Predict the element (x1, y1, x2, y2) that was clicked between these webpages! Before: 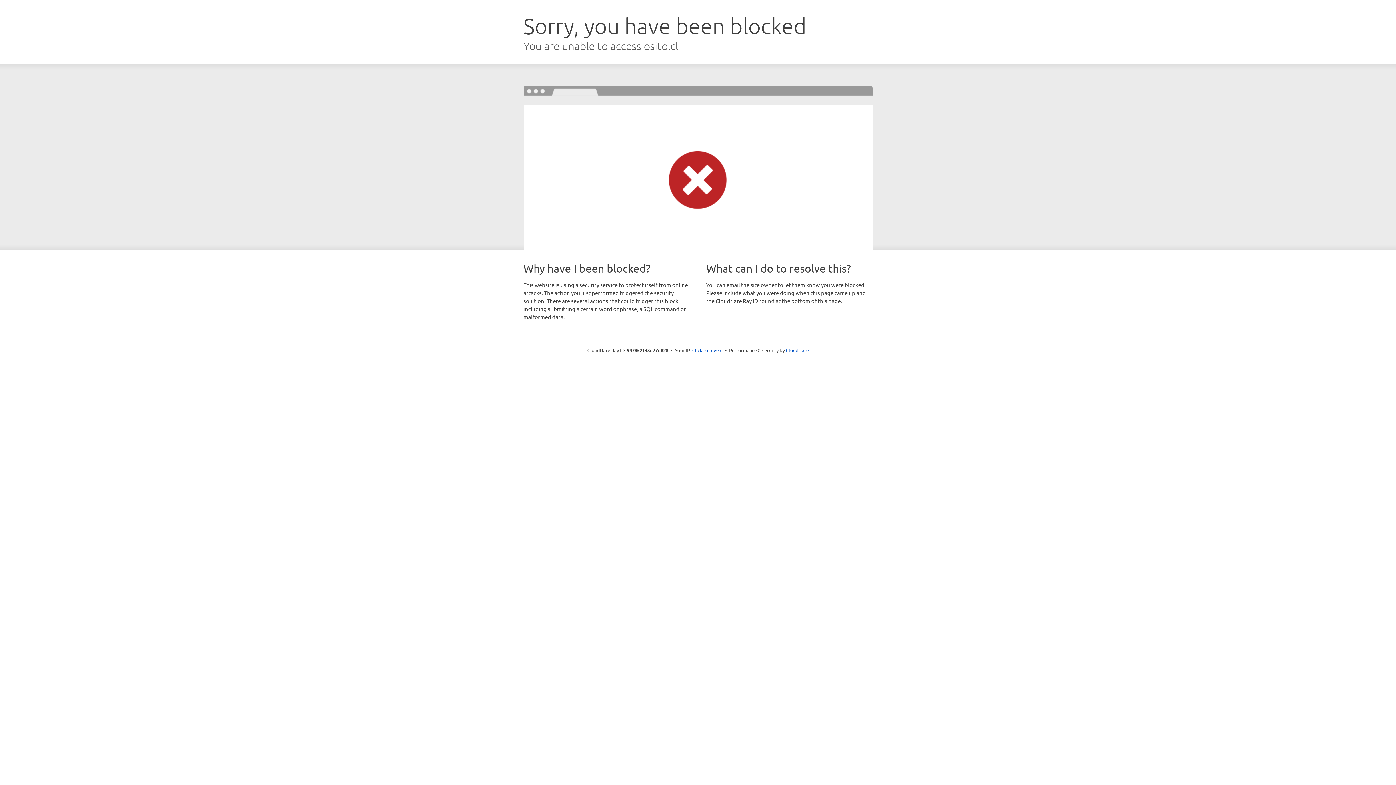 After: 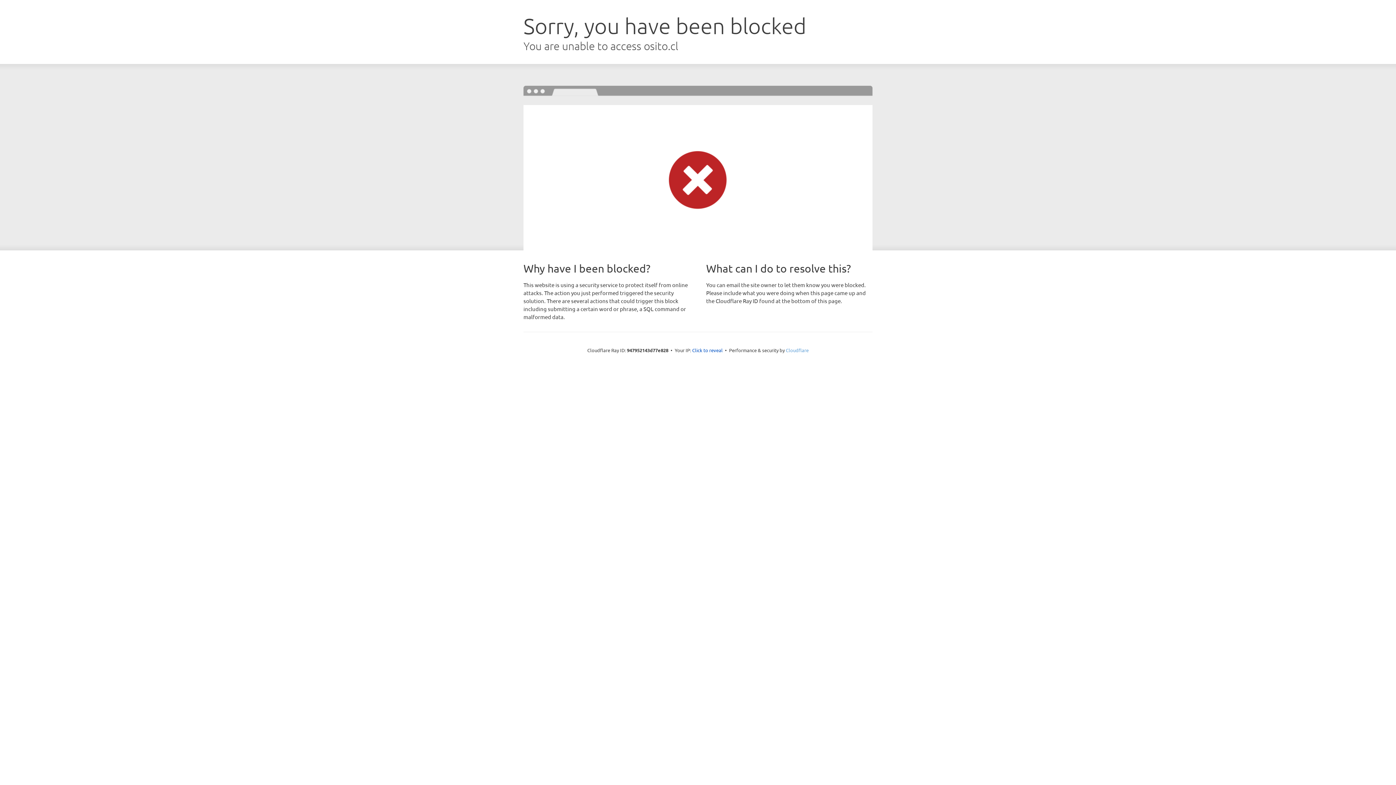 Action: label: Cloudflare bbox: (786, 347, 808, 353)